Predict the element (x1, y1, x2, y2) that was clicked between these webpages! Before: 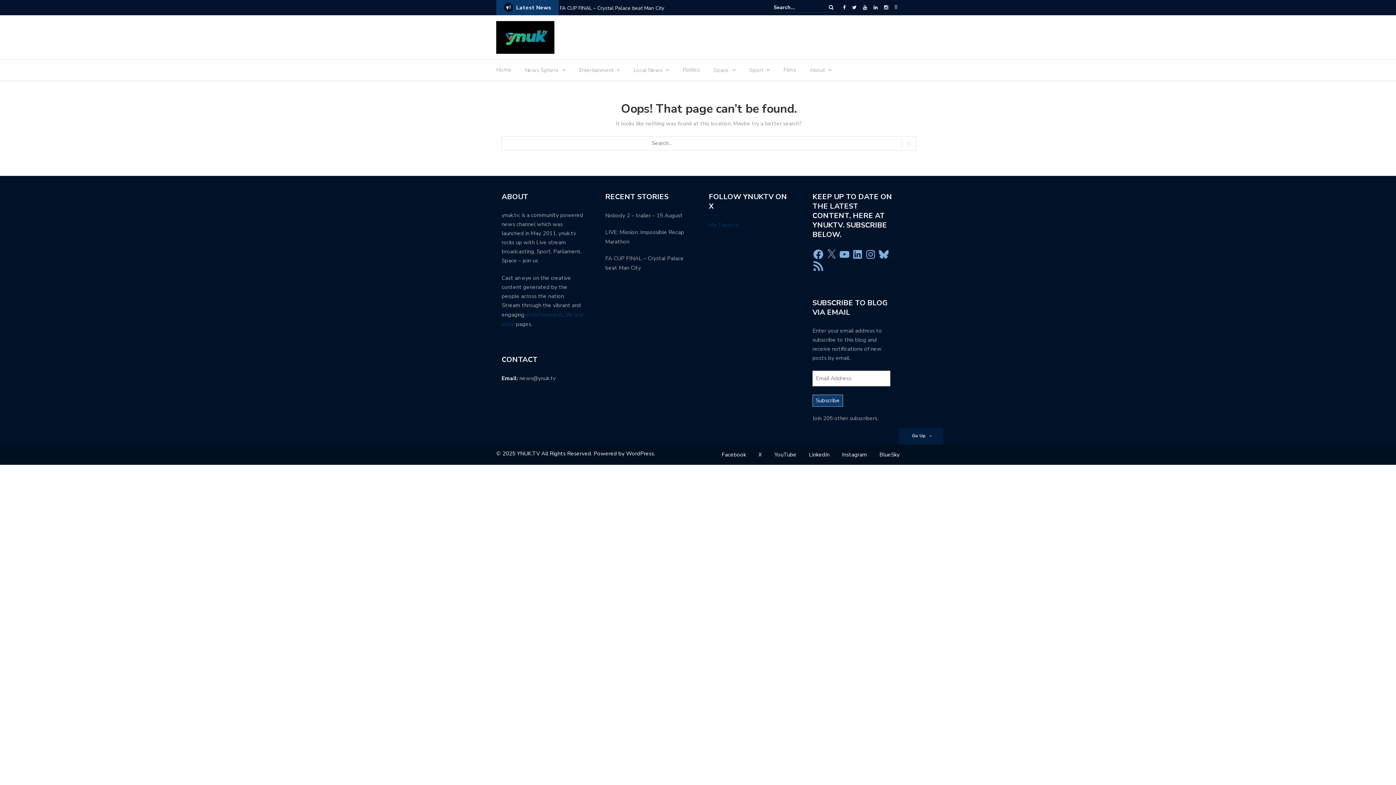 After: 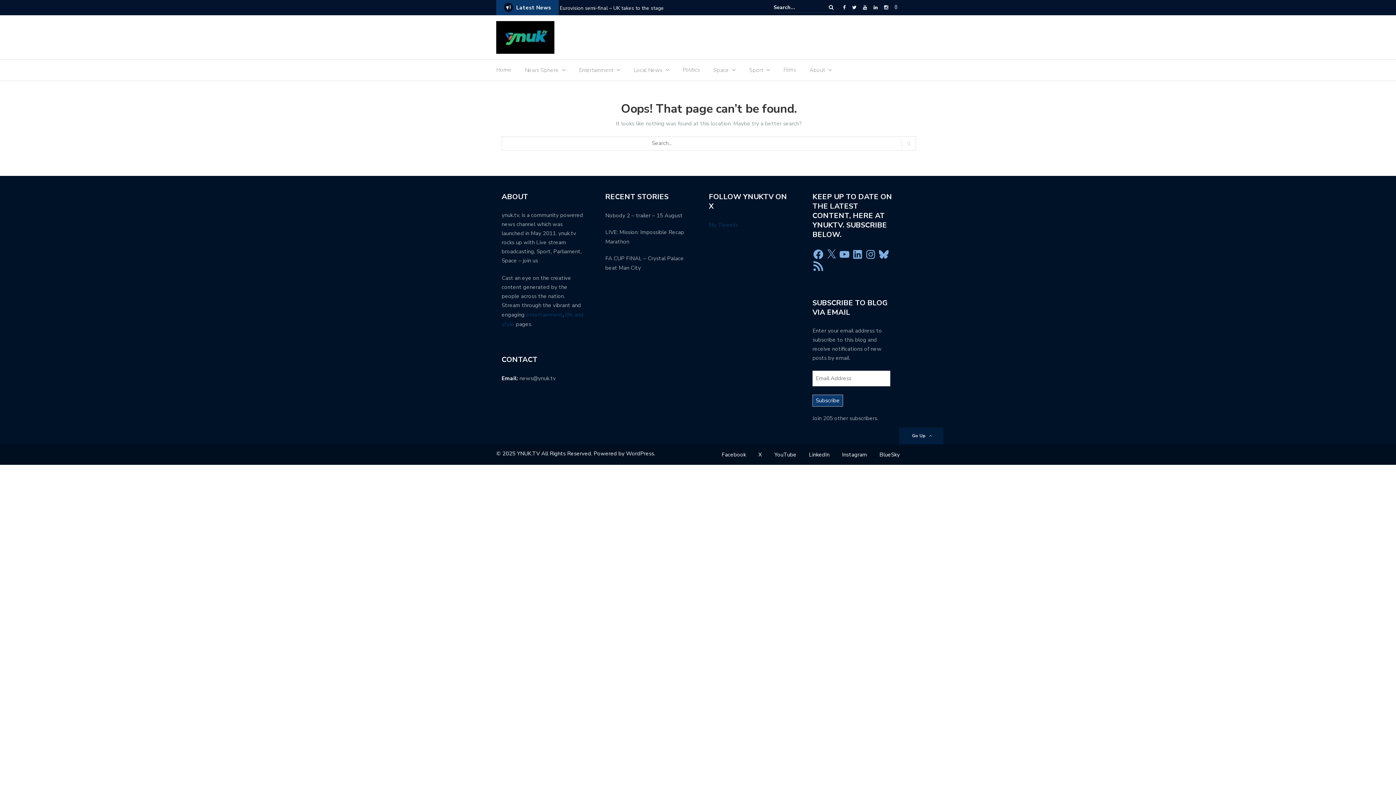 Action: bbox: (852, 248, 863, 260) label: LinkedIn